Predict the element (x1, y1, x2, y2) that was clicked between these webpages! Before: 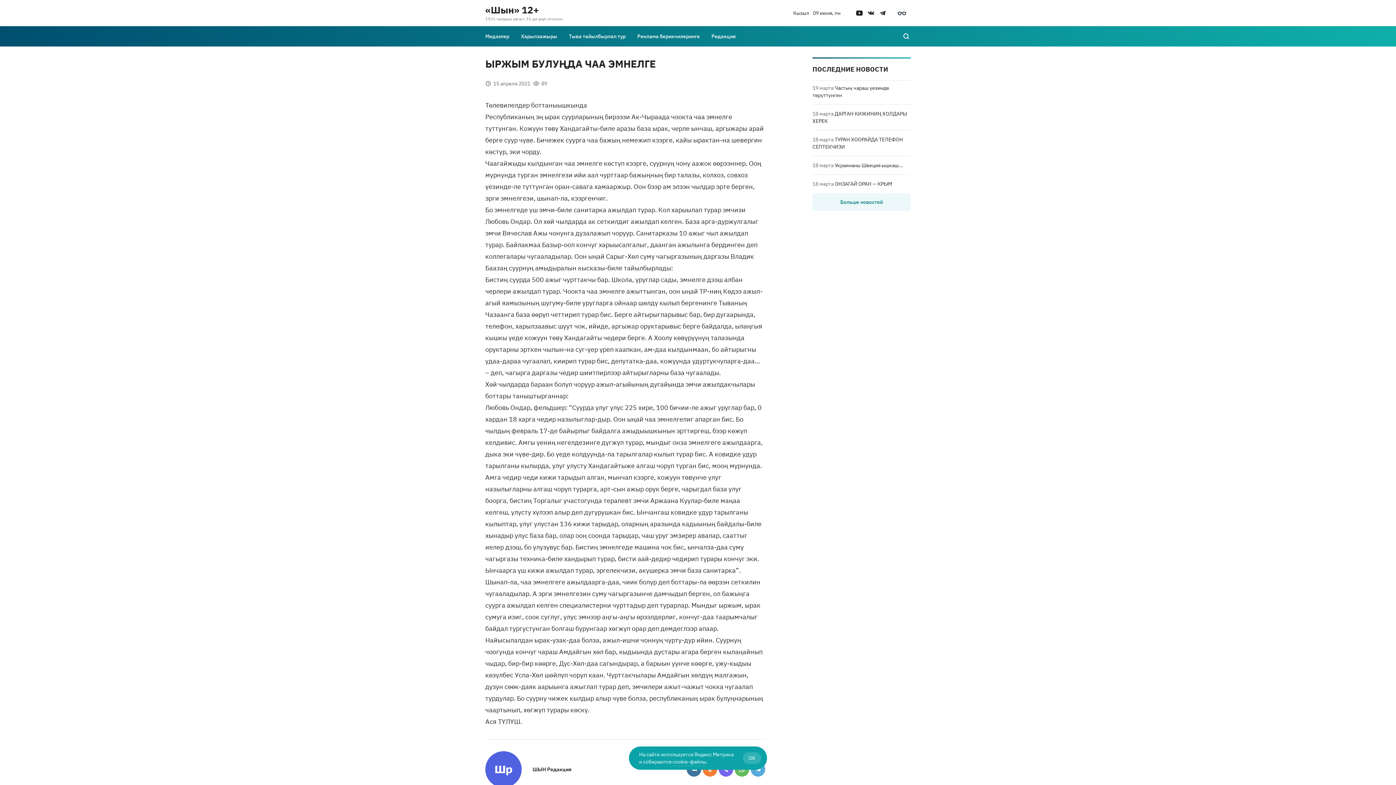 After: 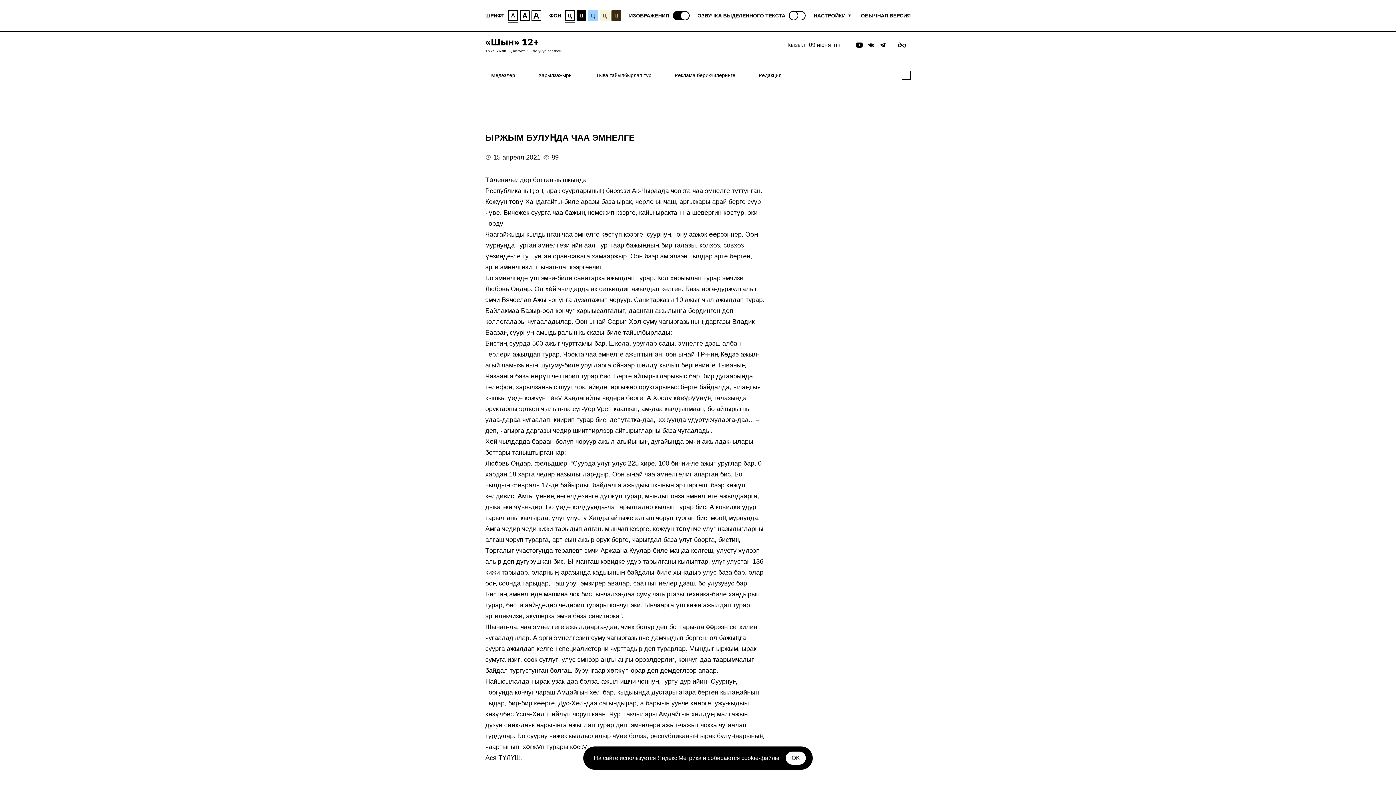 Action: bbox: (897, 10, 906, 15)